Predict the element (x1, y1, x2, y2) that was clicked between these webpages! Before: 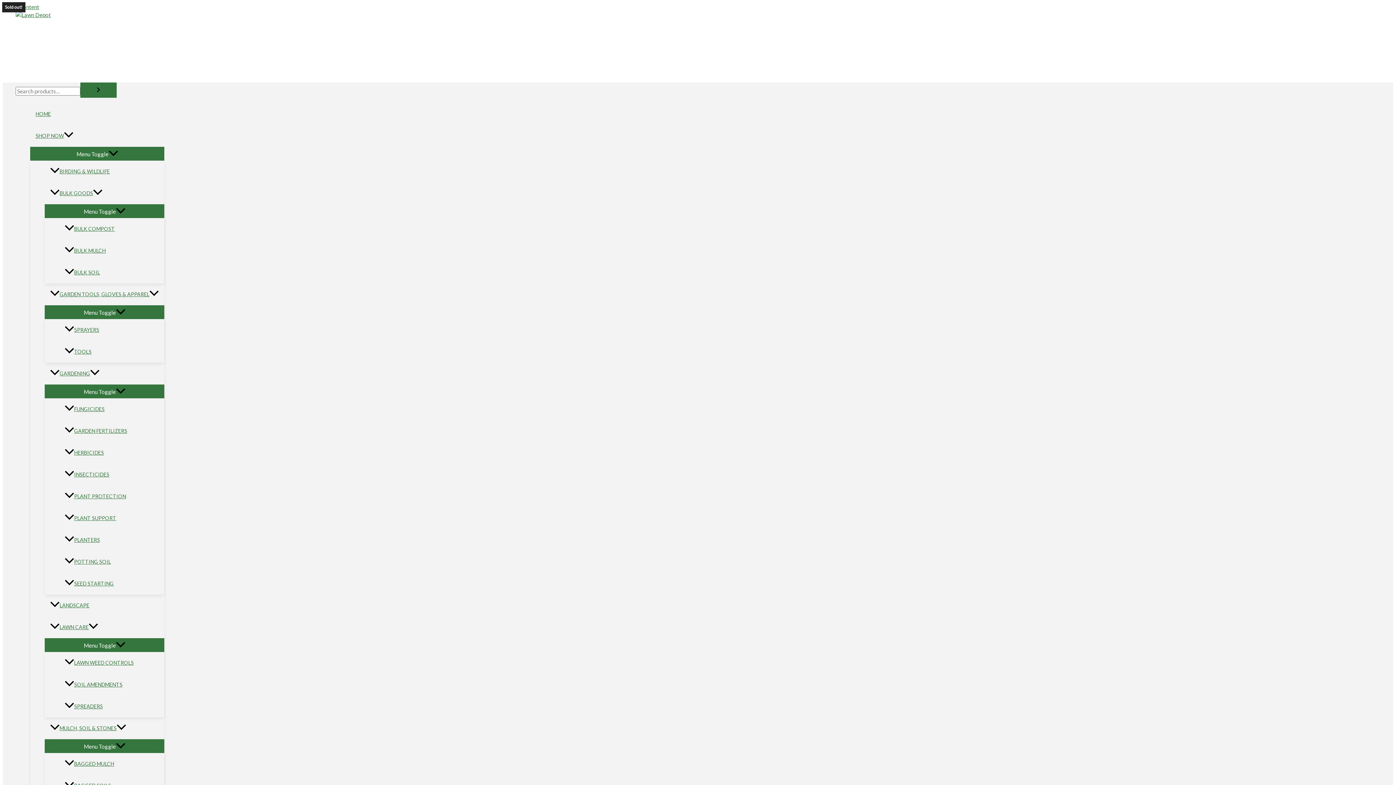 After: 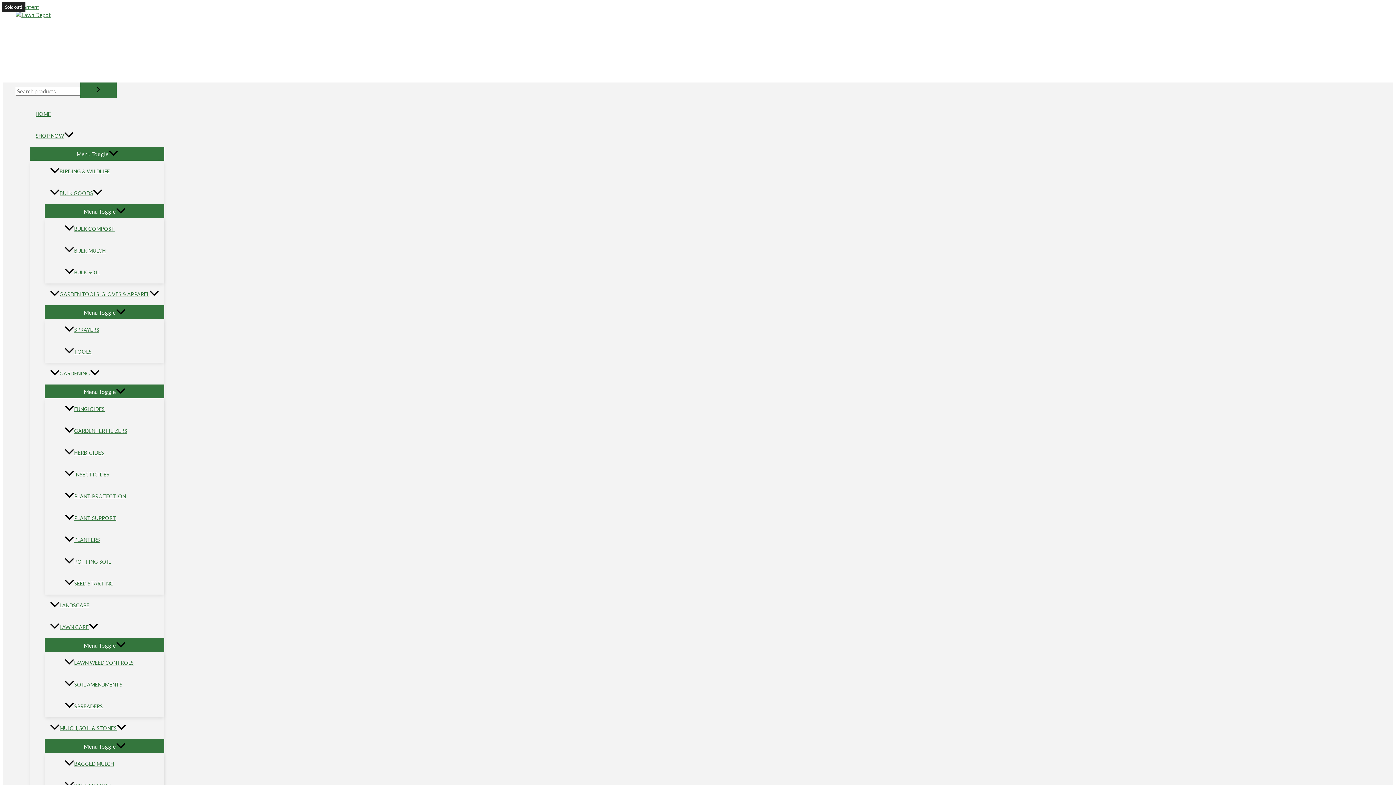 Action: label: LANDSCAPE bbox: (44, 594, 164, 616)